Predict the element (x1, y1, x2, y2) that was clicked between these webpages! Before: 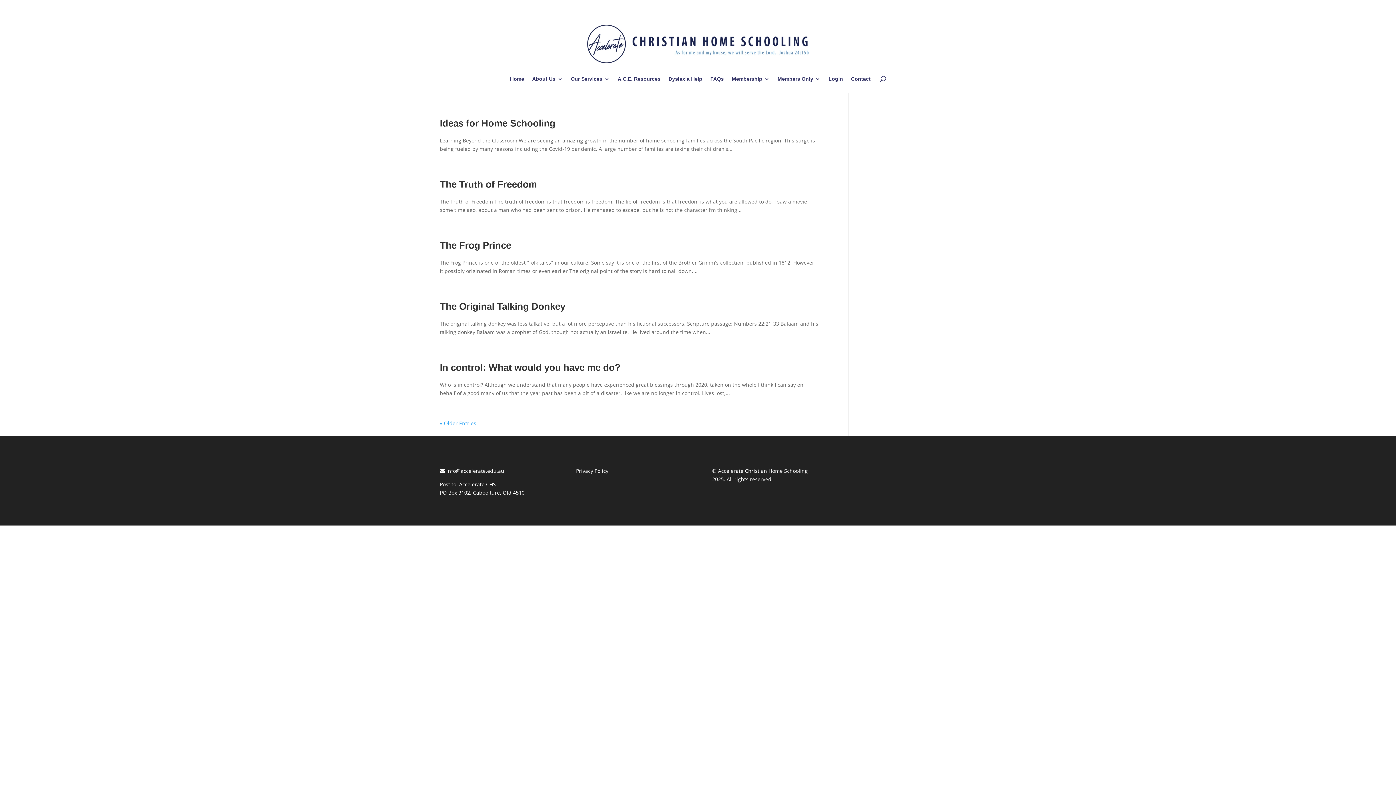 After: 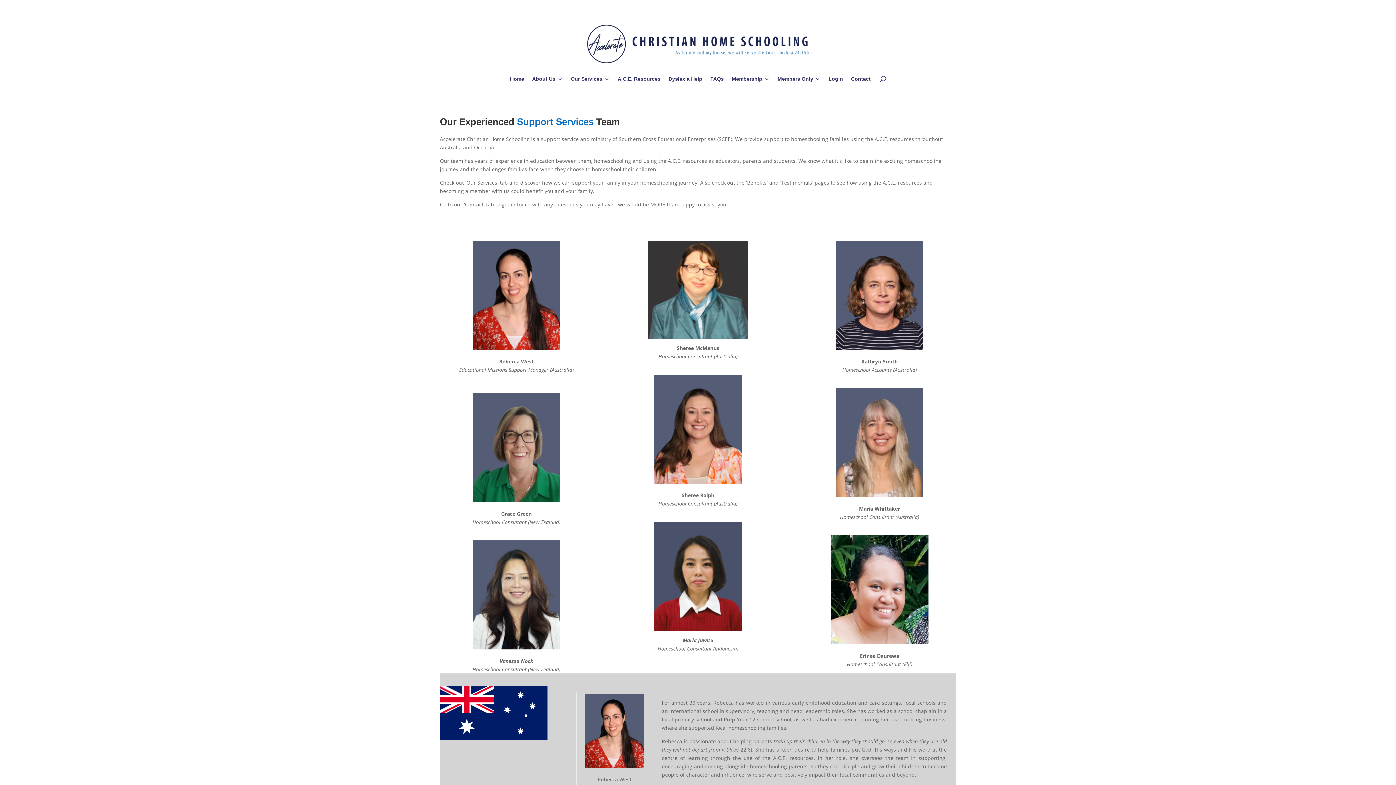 Action: label: About Us bbox: (532, 76, 562, 92)